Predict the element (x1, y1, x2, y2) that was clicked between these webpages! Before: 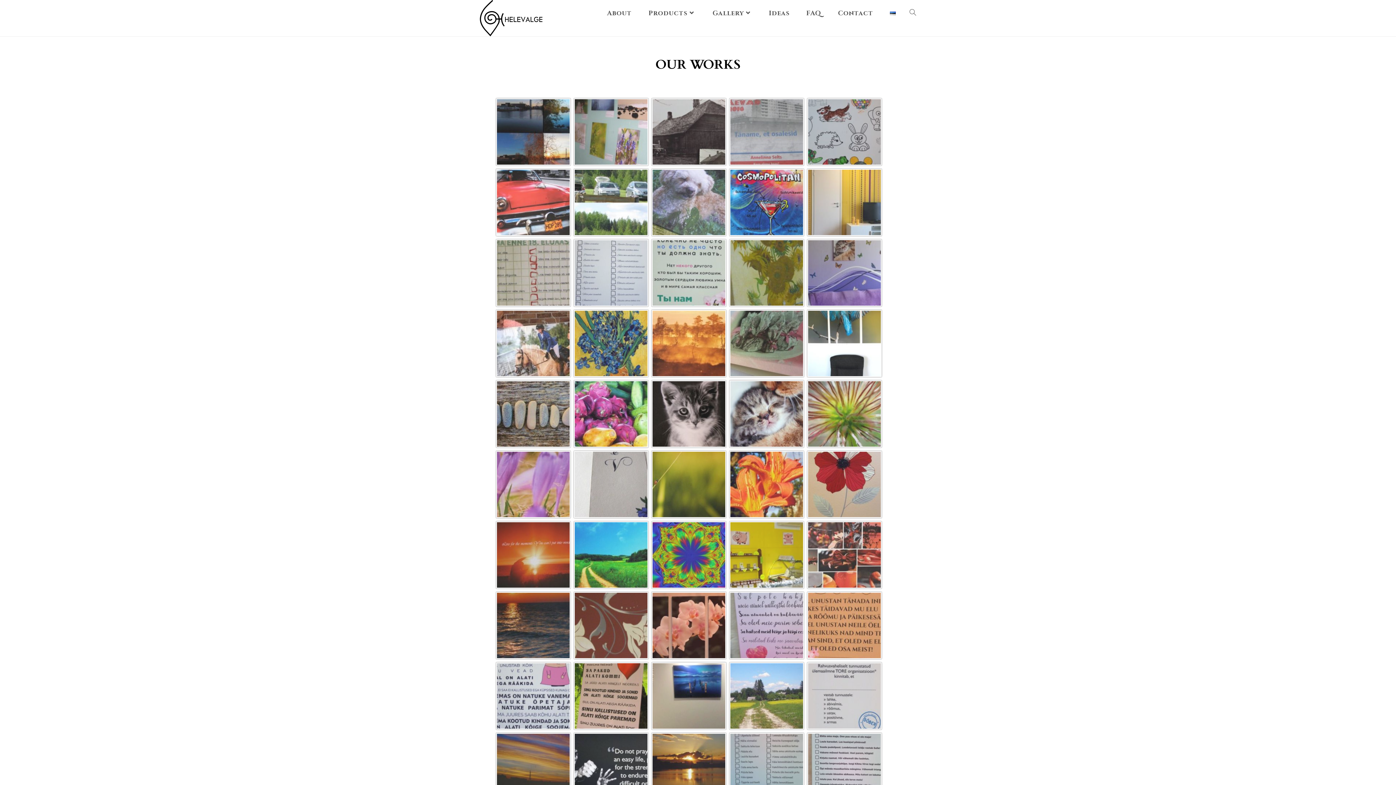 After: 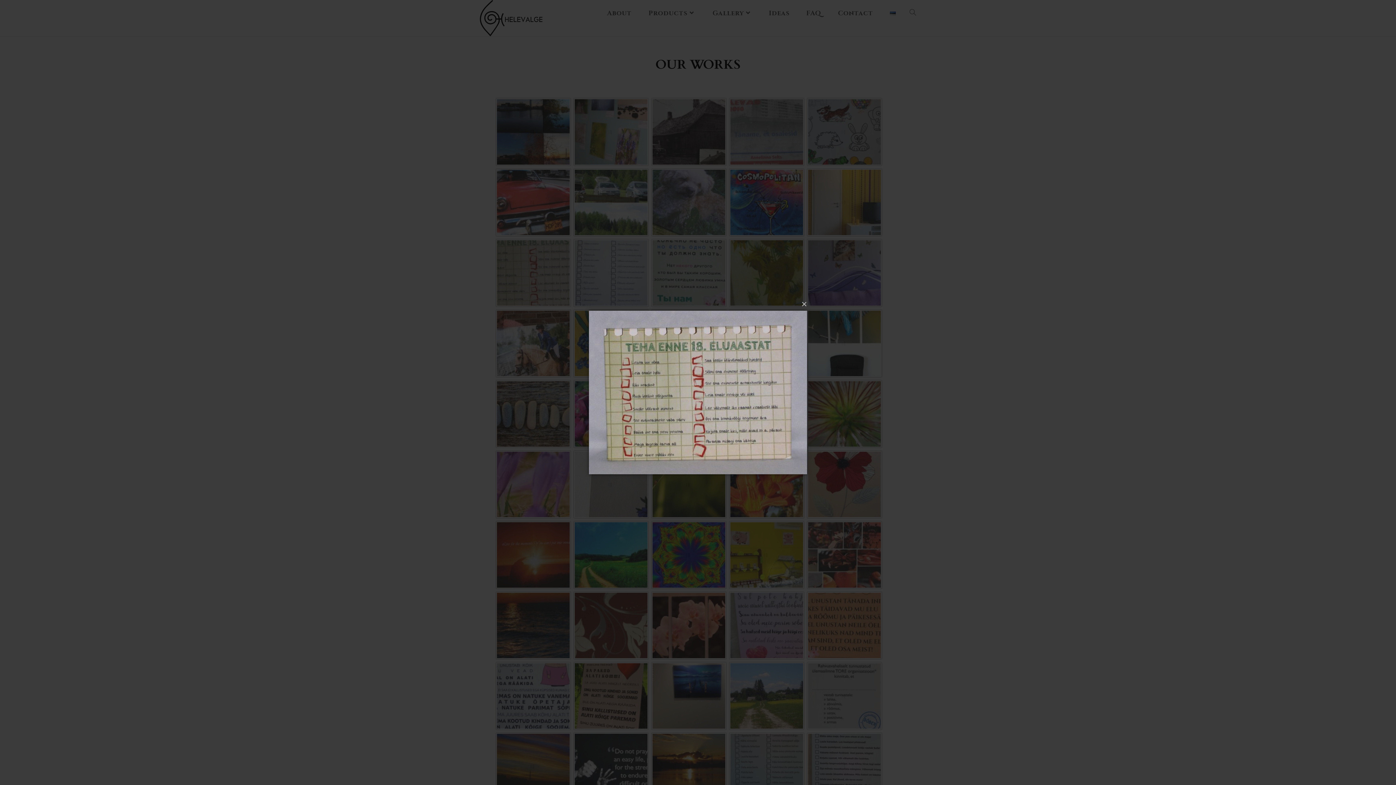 Action: bbox: (497, 240, 569, 305)